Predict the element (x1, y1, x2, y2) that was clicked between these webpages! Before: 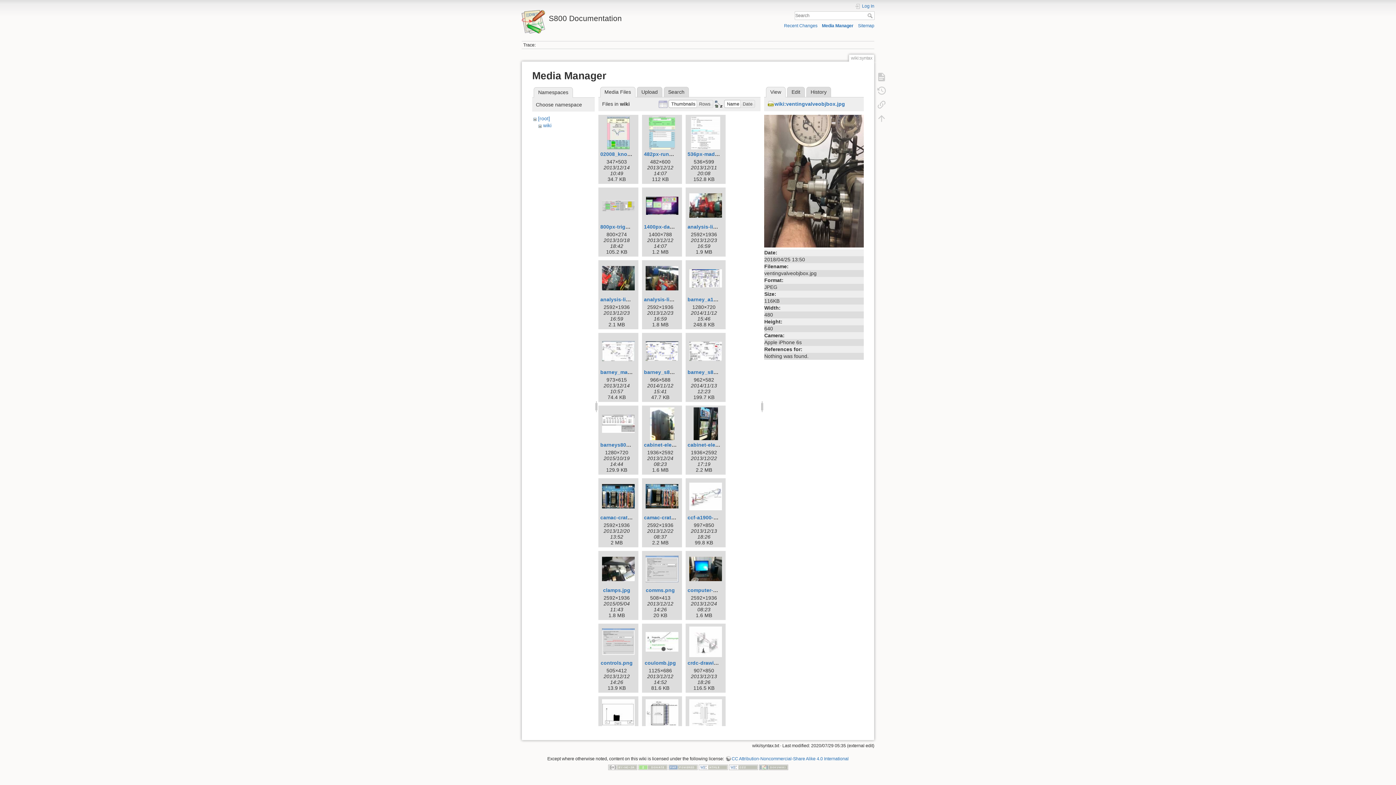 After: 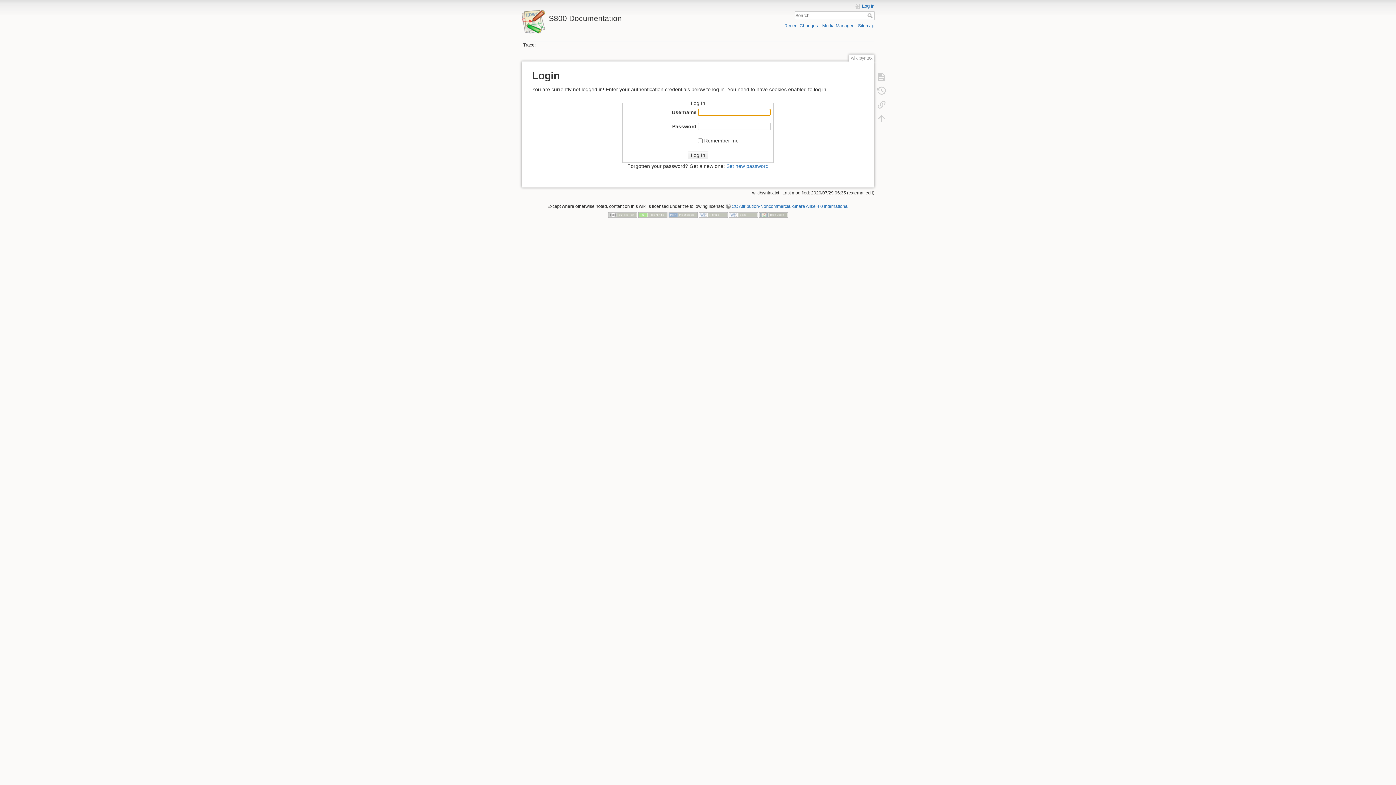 Action: label: Log In bbox: (855, 3, 874, 9)